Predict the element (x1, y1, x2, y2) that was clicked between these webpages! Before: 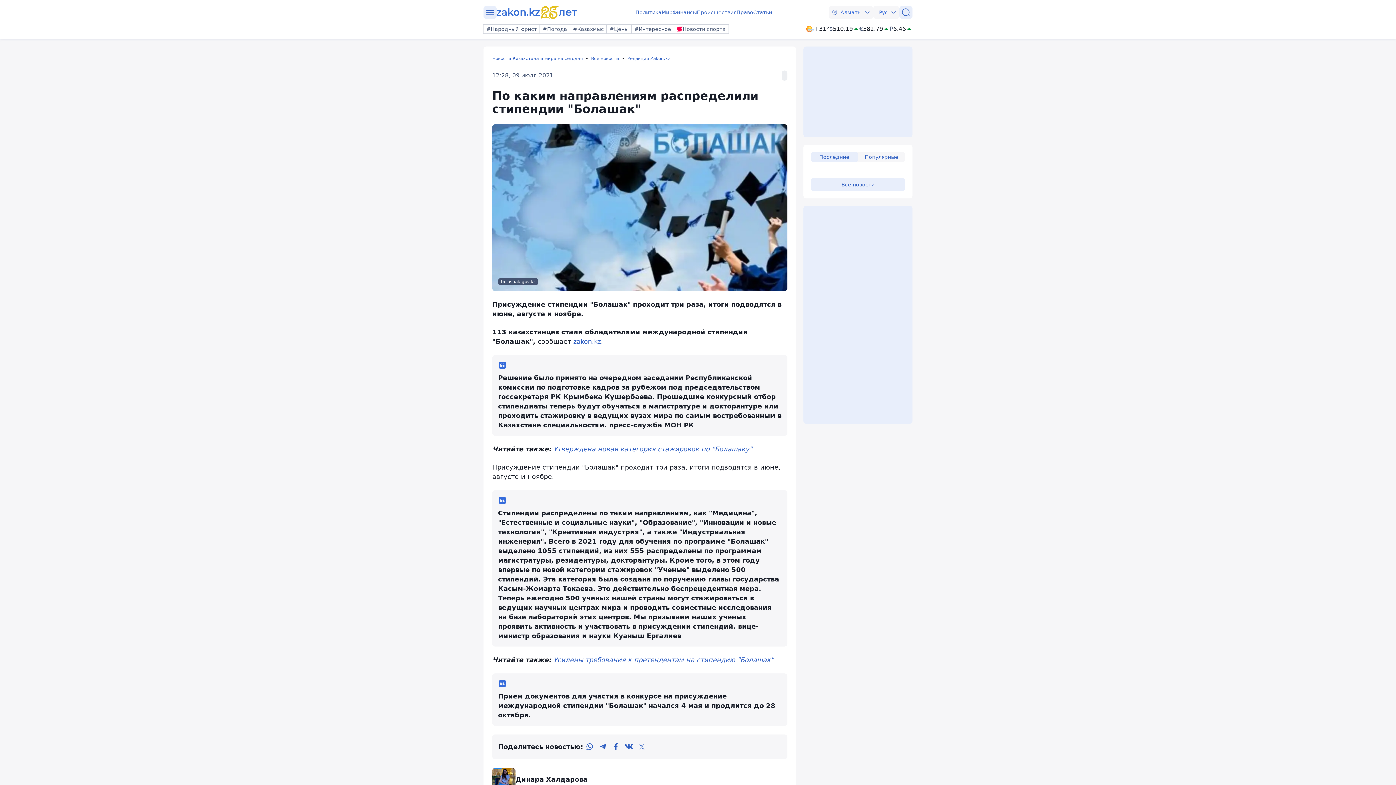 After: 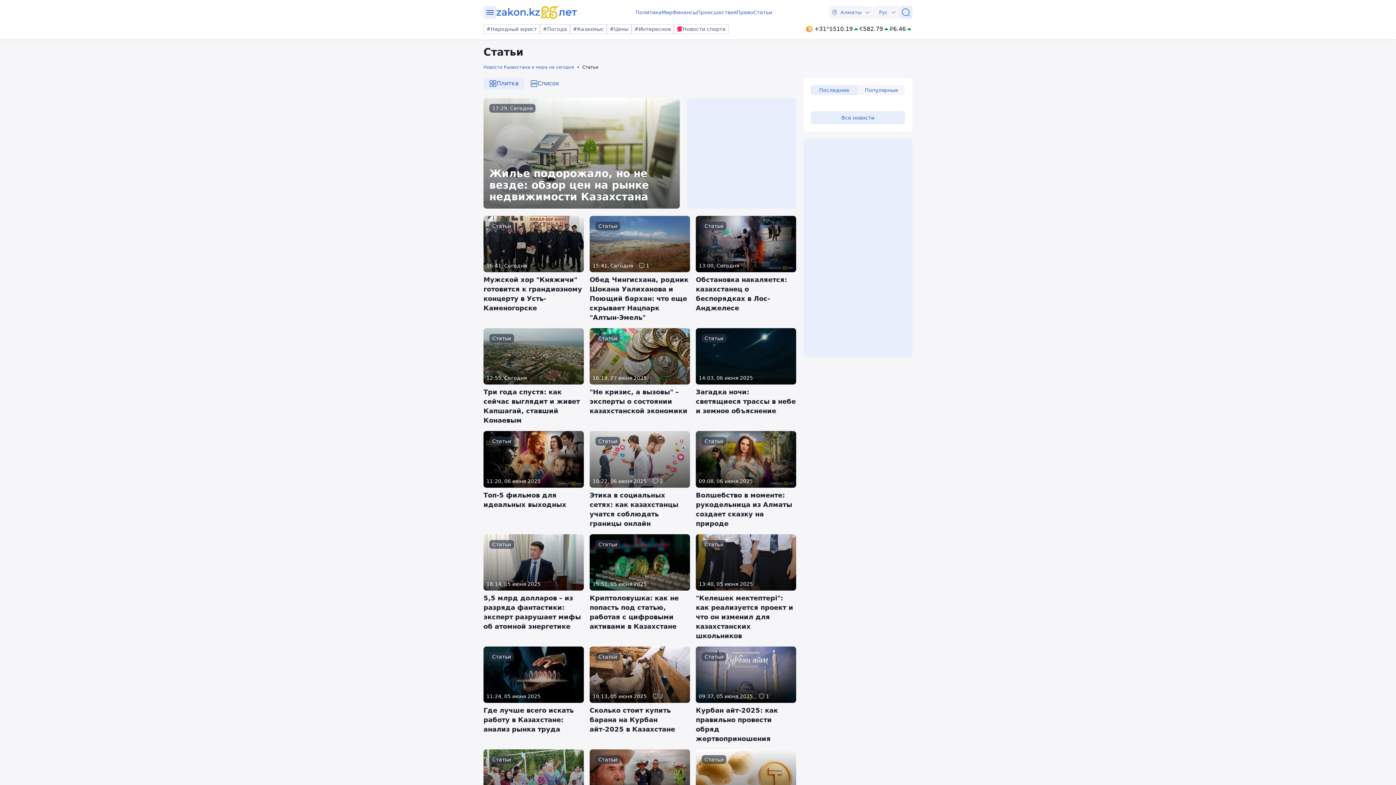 Action: label: Статьи bbox: (753, 8, 772, 16)